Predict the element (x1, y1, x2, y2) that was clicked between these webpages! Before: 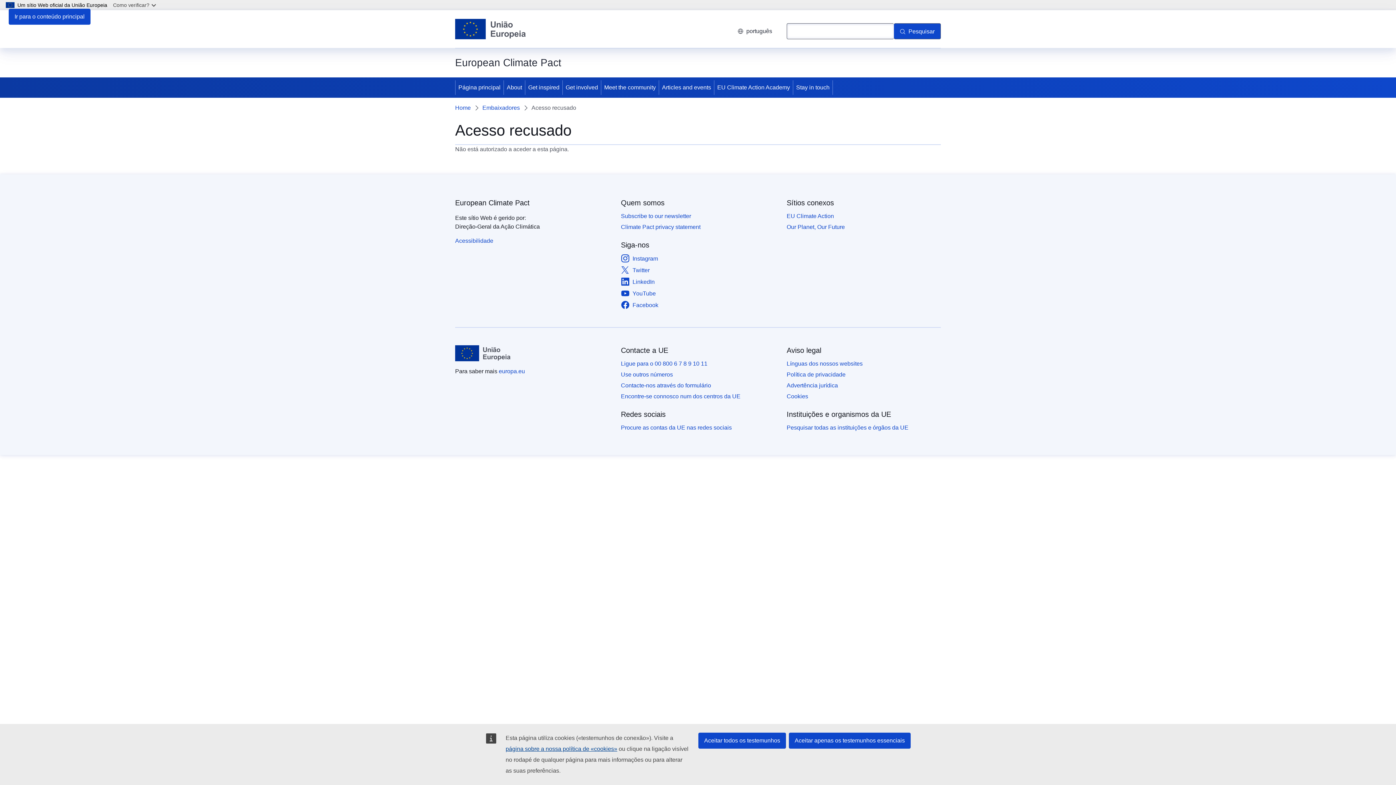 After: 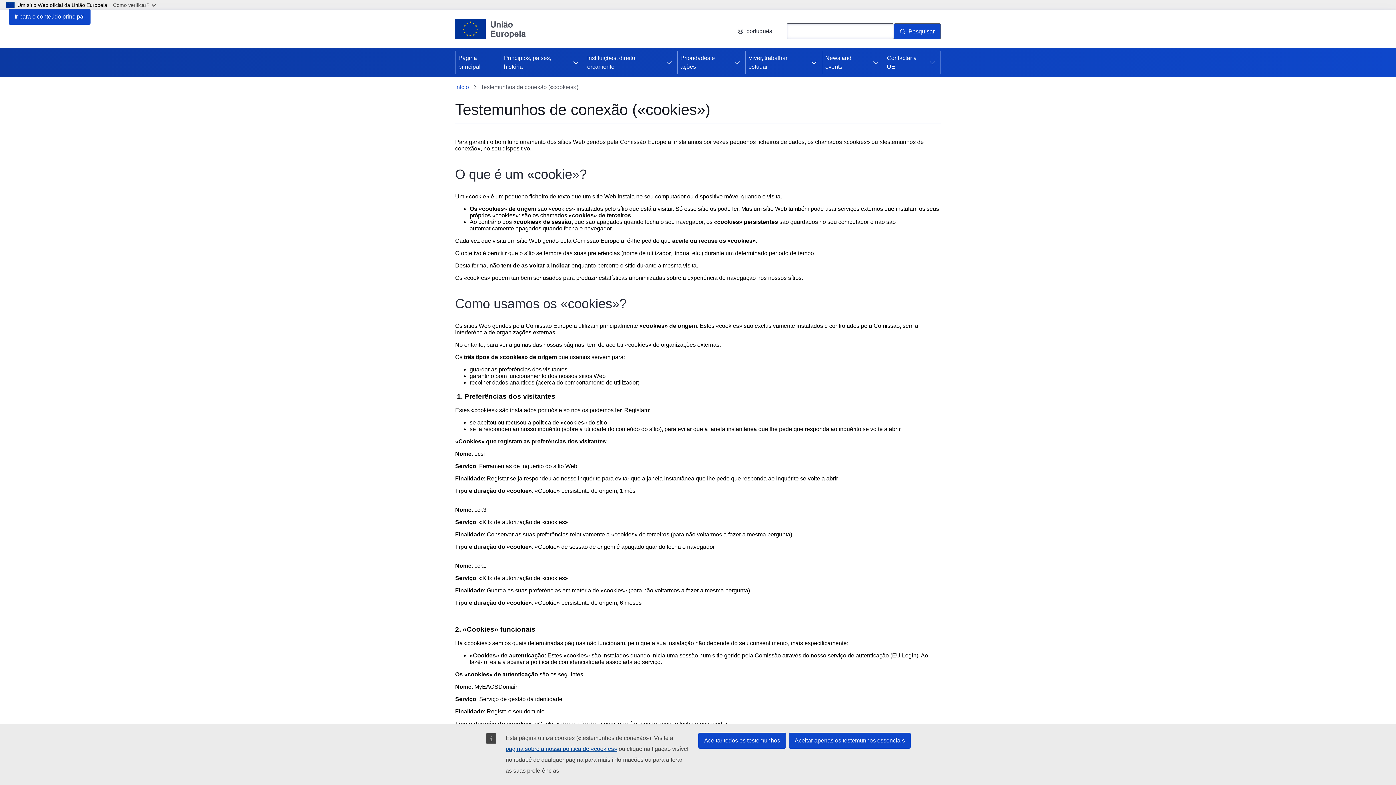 Action: bbox: (786, 392, 808, 400) label: Cookies